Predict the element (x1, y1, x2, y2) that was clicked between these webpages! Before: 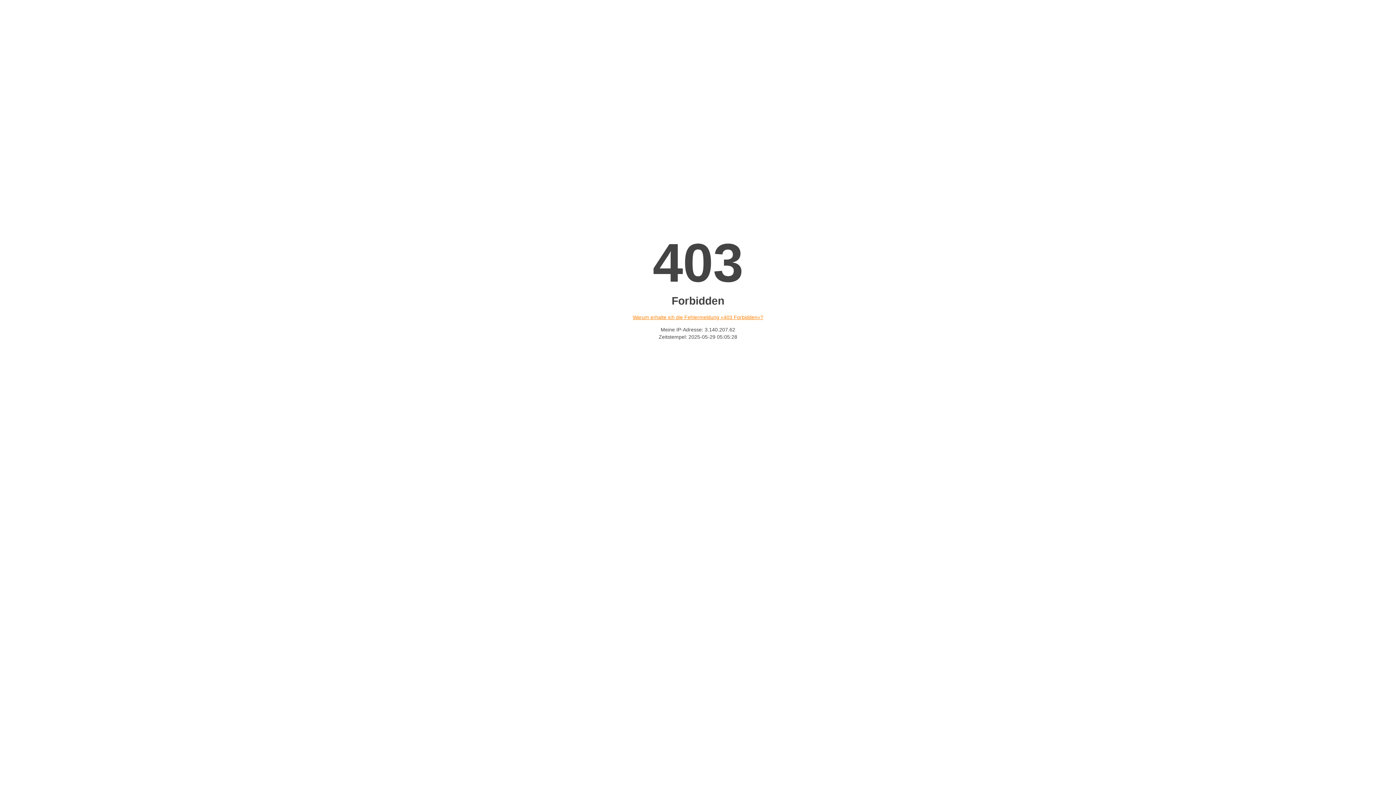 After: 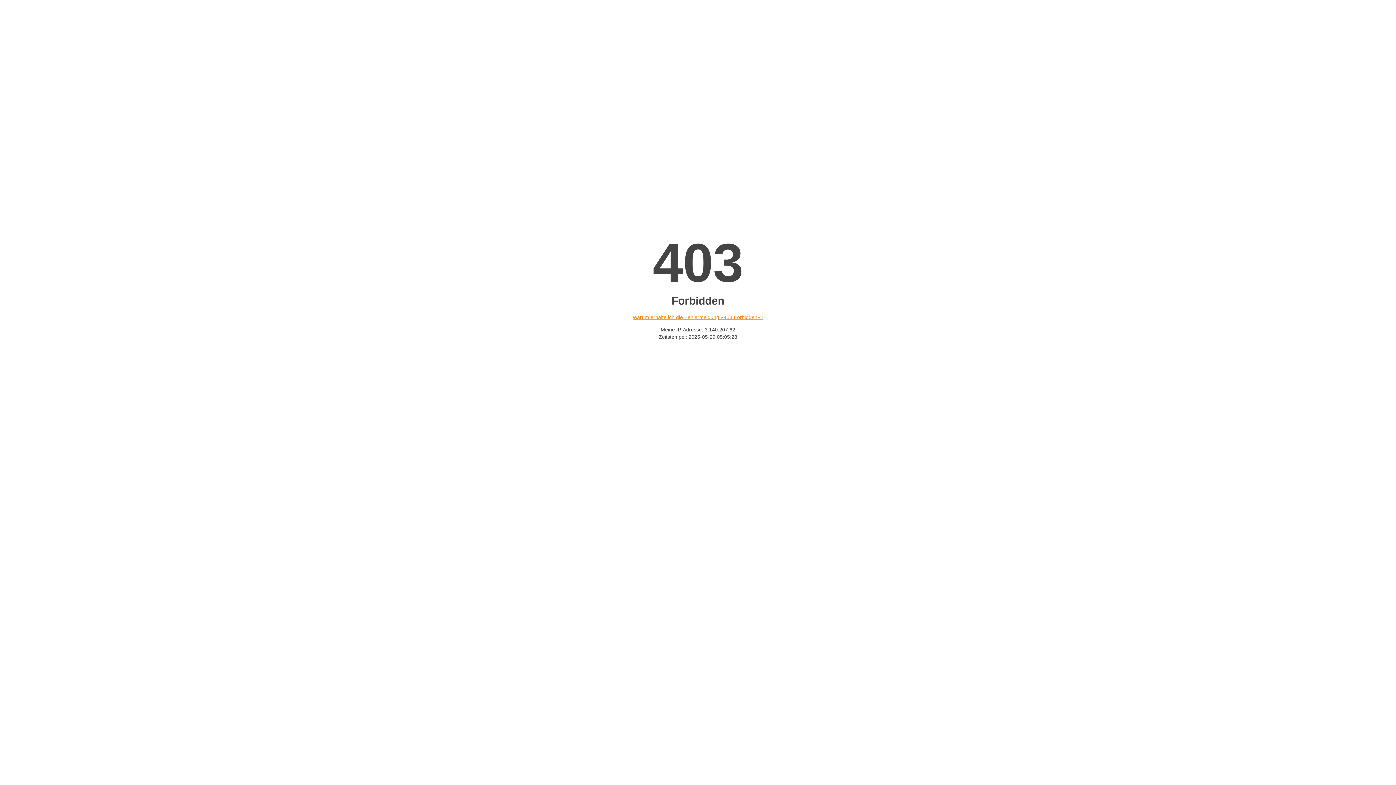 Action: label: Warum erhalte ich die Fehlermeldung «403 Forbidden»? bbox: (632, 314, 763, 320)